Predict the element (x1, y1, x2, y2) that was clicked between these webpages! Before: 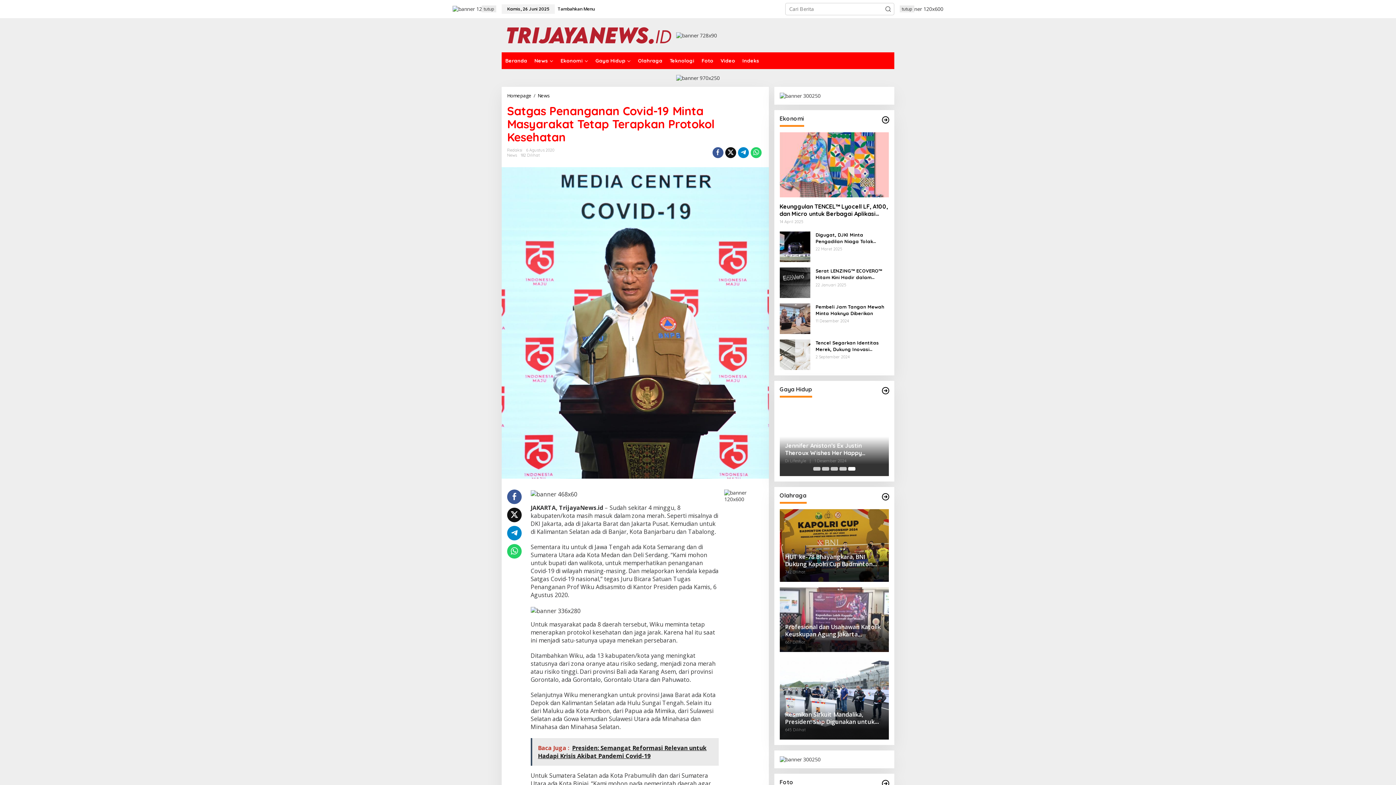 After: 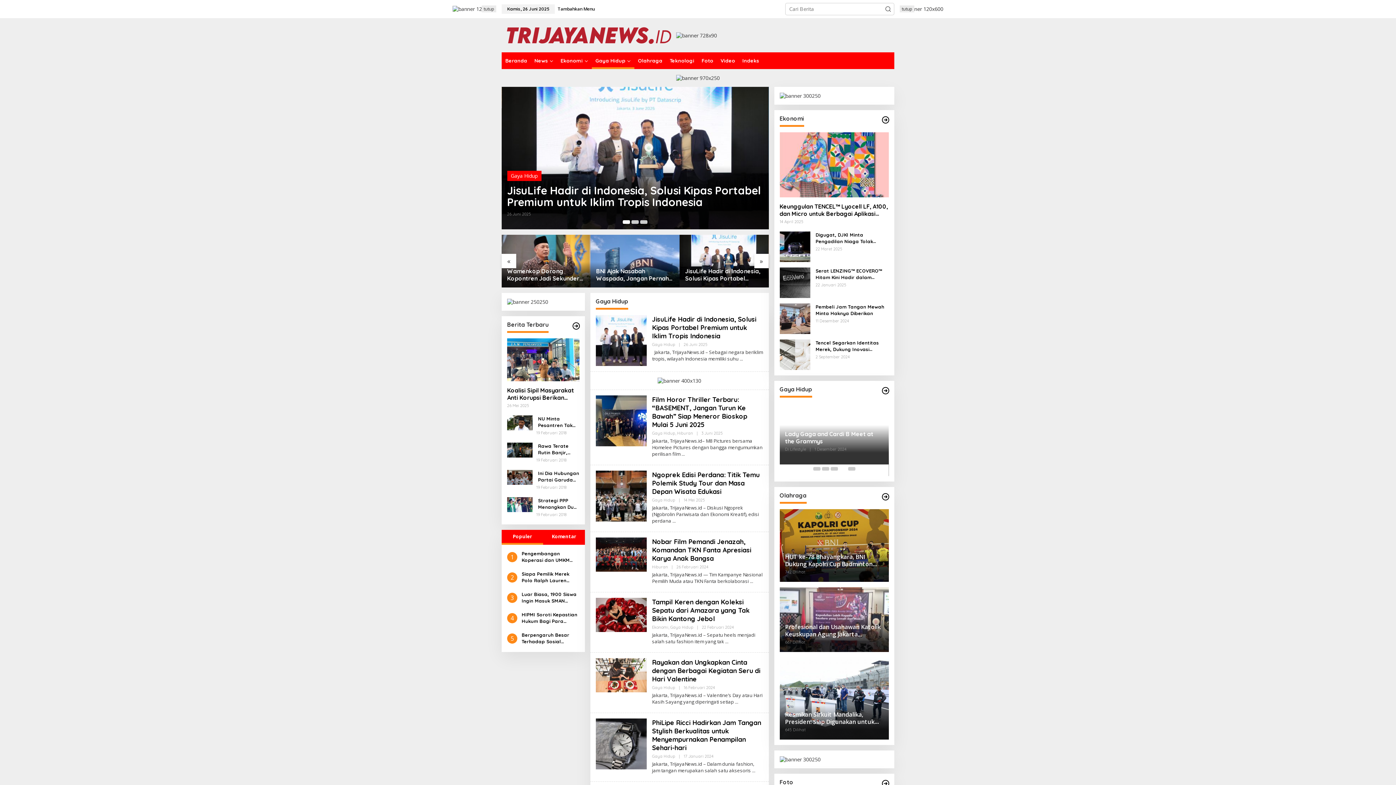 Action: bbox: (592, 52, 634, 69) label: Gaya Hidup